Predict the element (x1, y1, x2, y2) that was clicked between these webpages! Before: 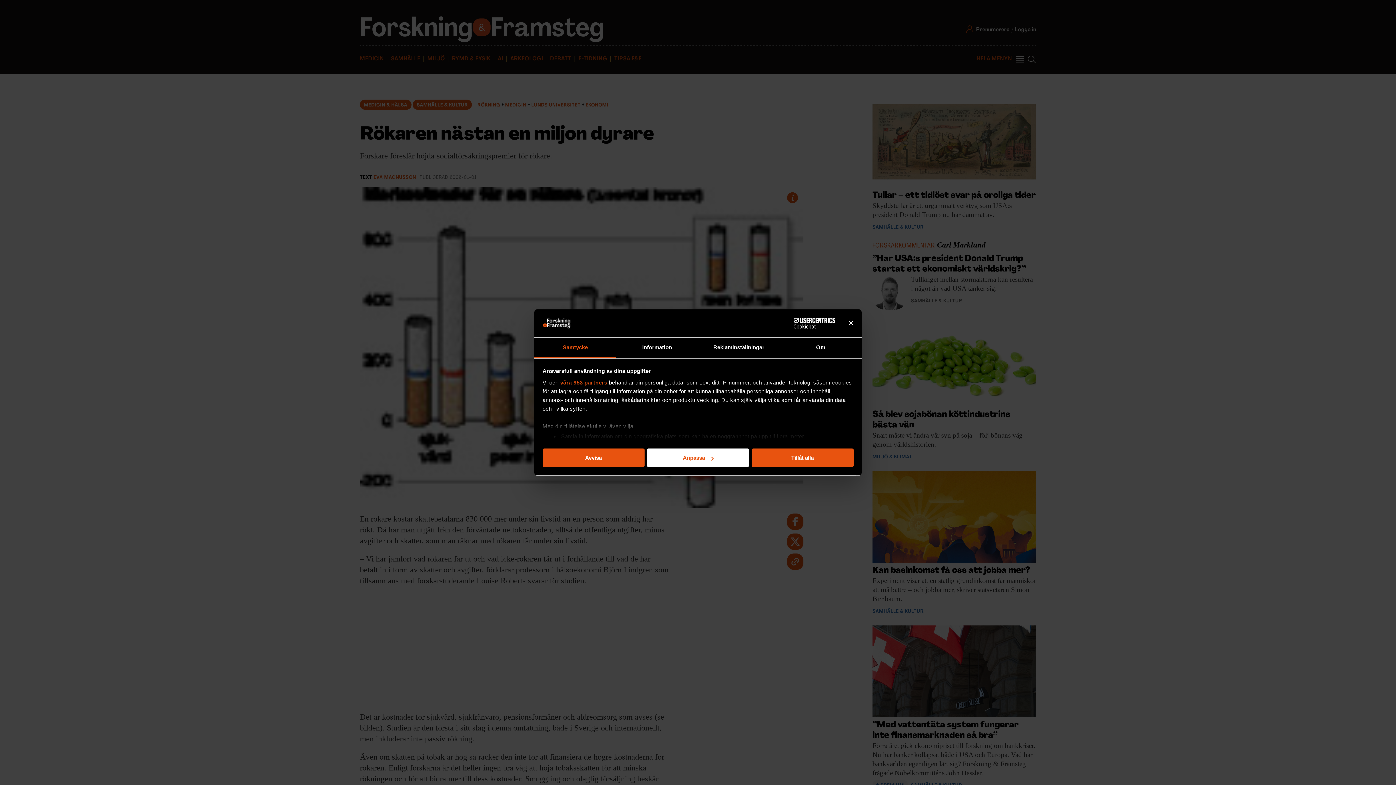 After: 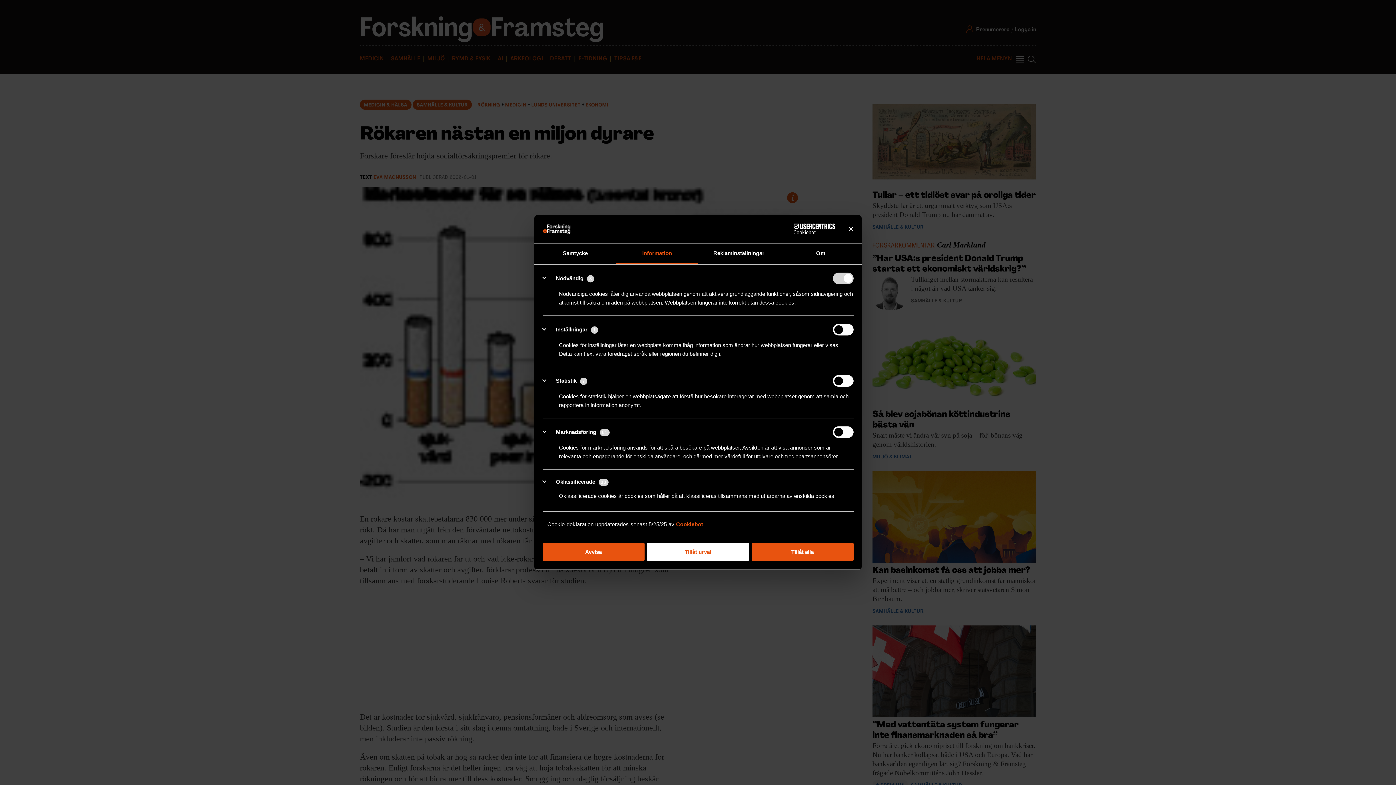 Action: label: Anpassa bbox: (647, 448, 749, 467)